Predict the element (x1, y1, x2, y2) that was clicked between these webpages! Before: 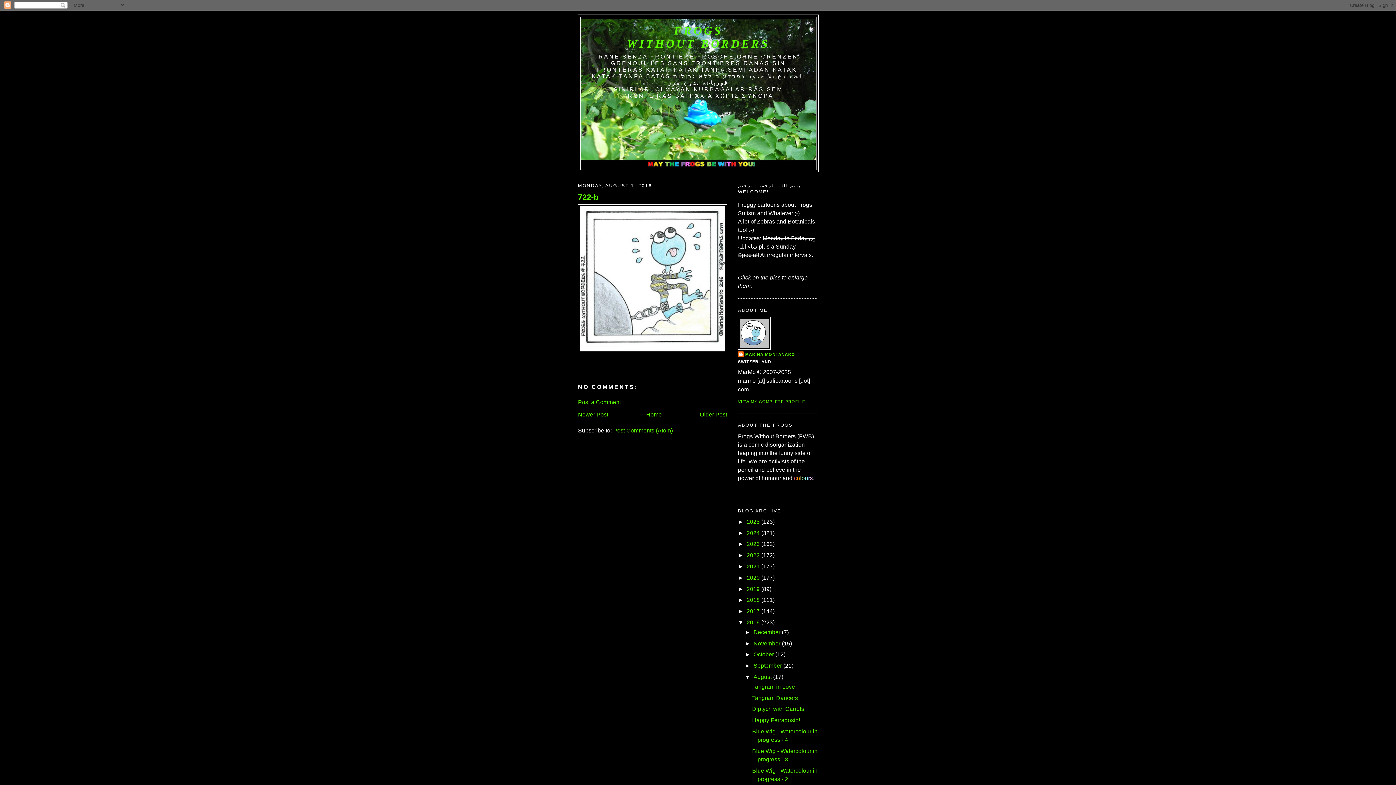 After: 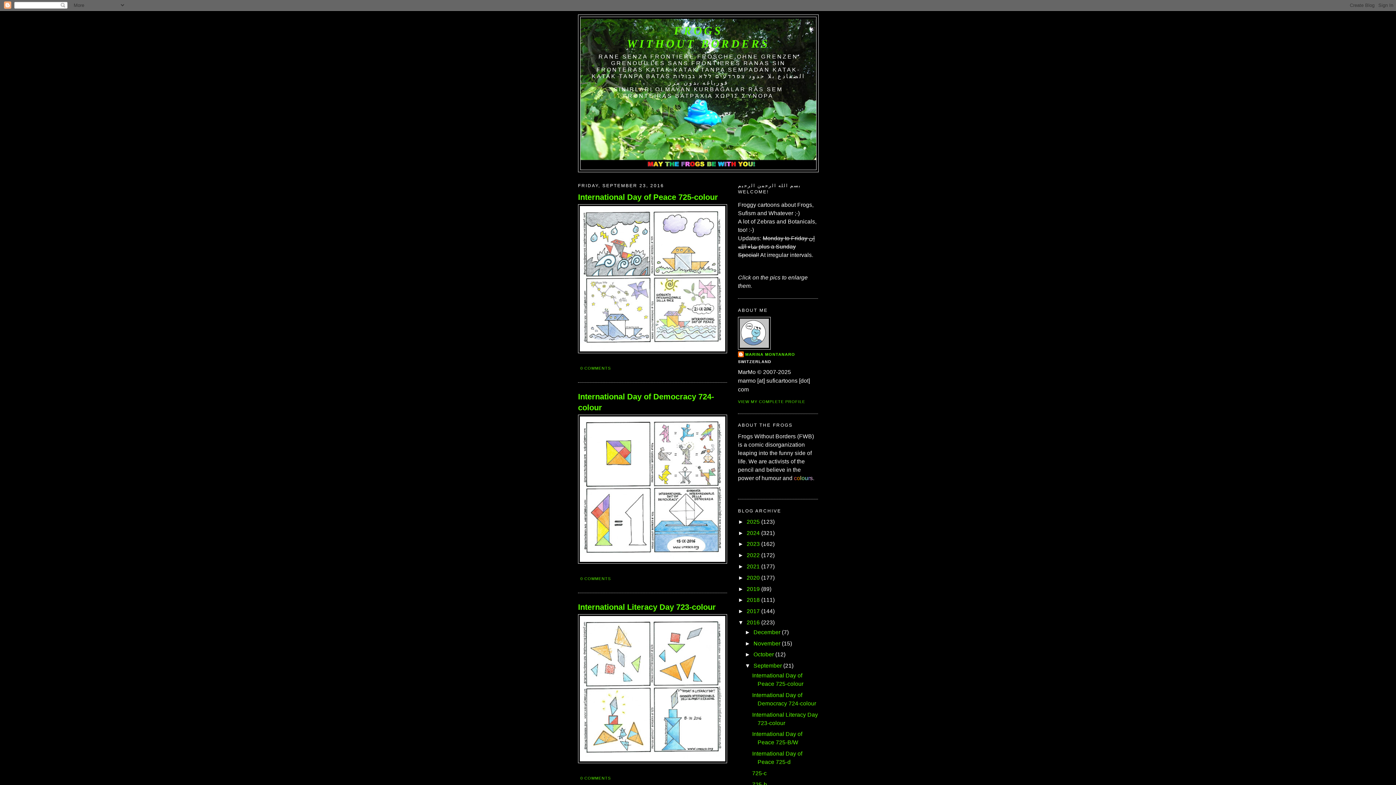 Action: bbox: (753, 662, 782, 669) label: September